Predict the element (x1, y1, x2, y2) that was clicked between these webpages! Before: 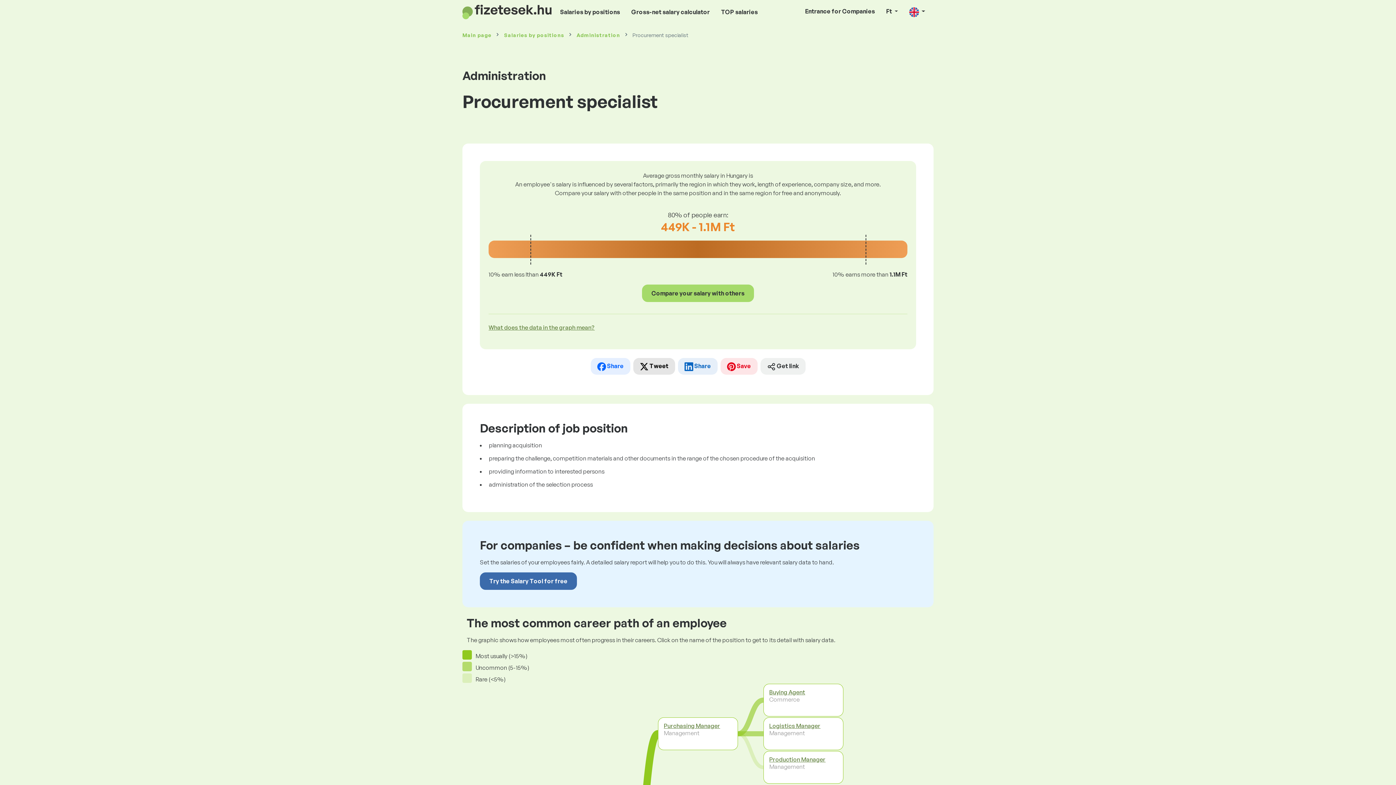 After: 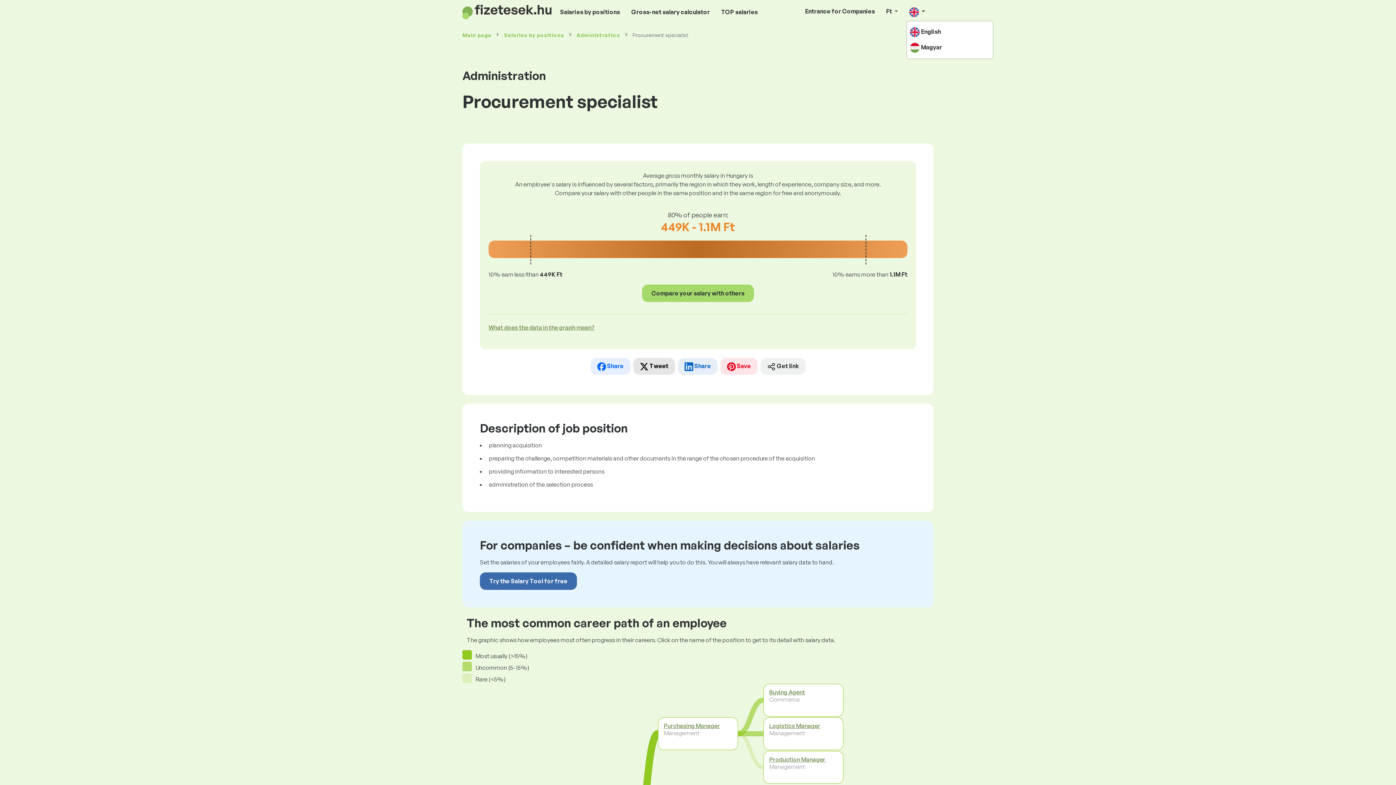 Action: bbox: (906, 4, 928, 19) label:  